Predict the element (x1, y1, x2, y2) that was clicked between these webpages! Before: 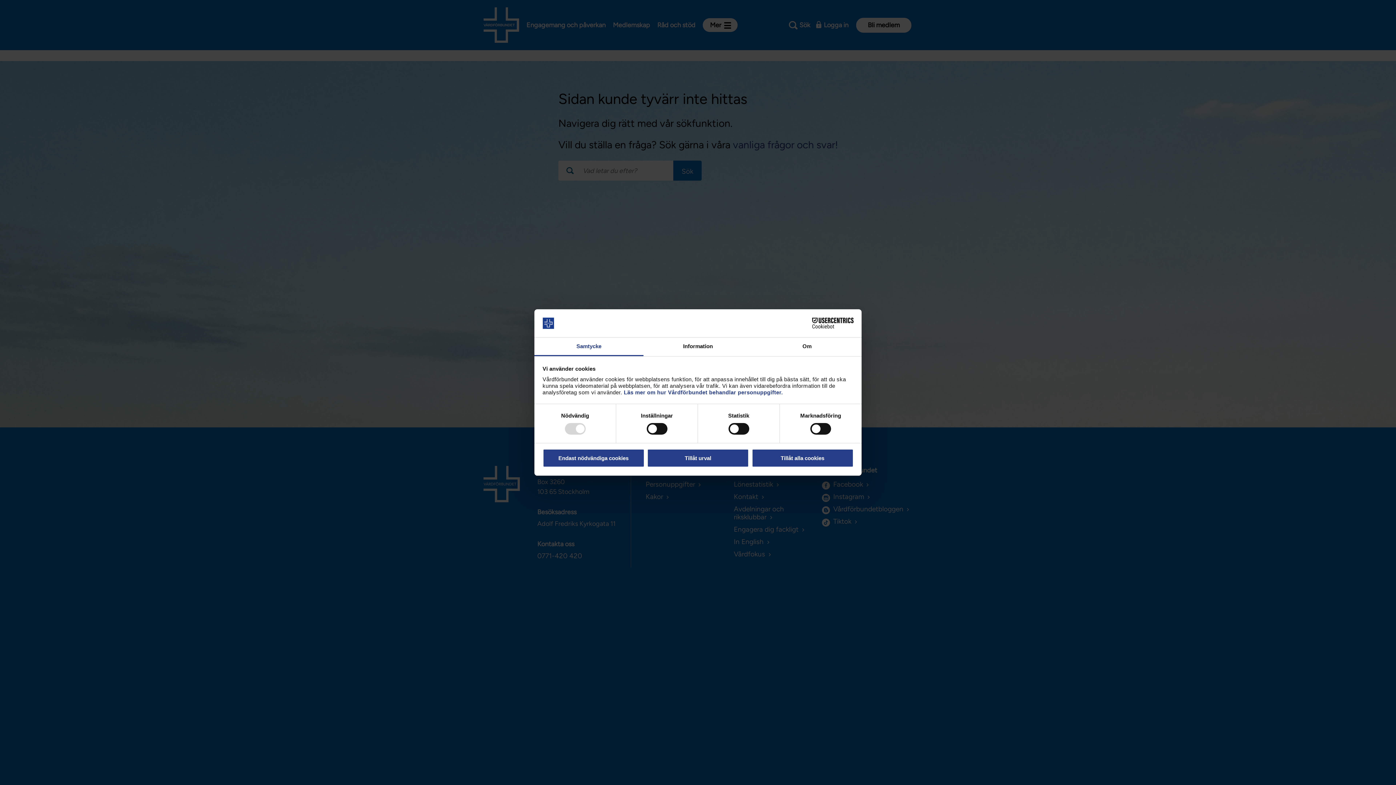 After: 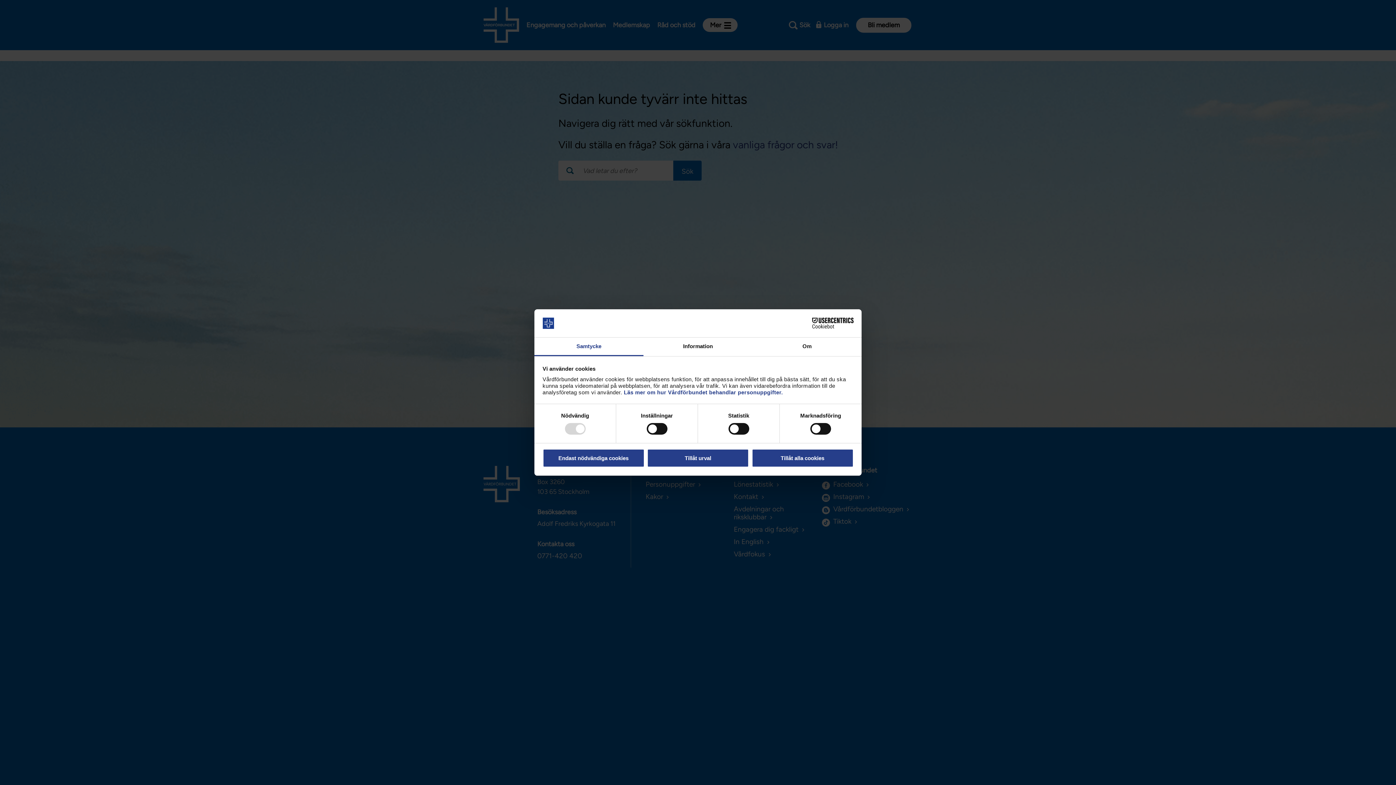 Action: label: Cookiebot - opens in a new window bbox: (790, 317, 853, 328)